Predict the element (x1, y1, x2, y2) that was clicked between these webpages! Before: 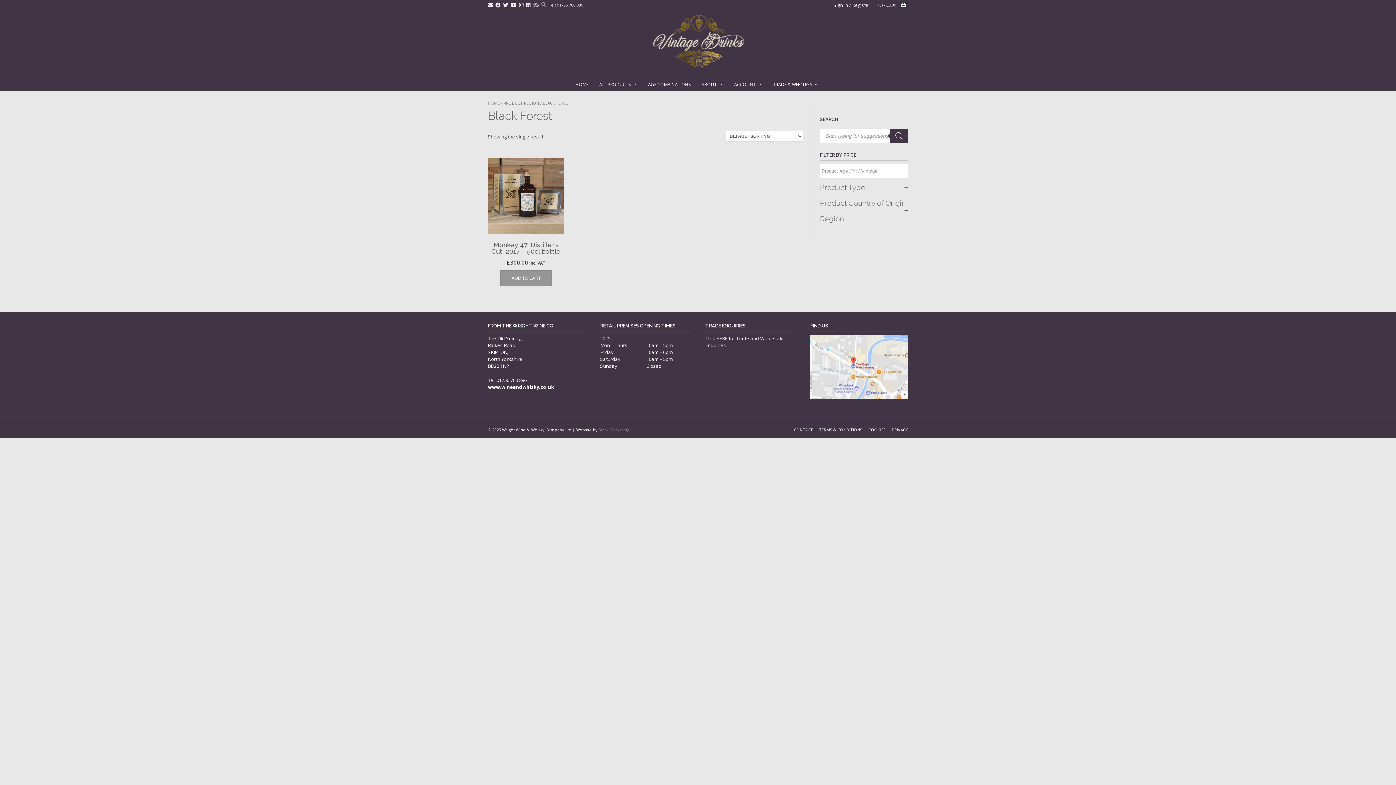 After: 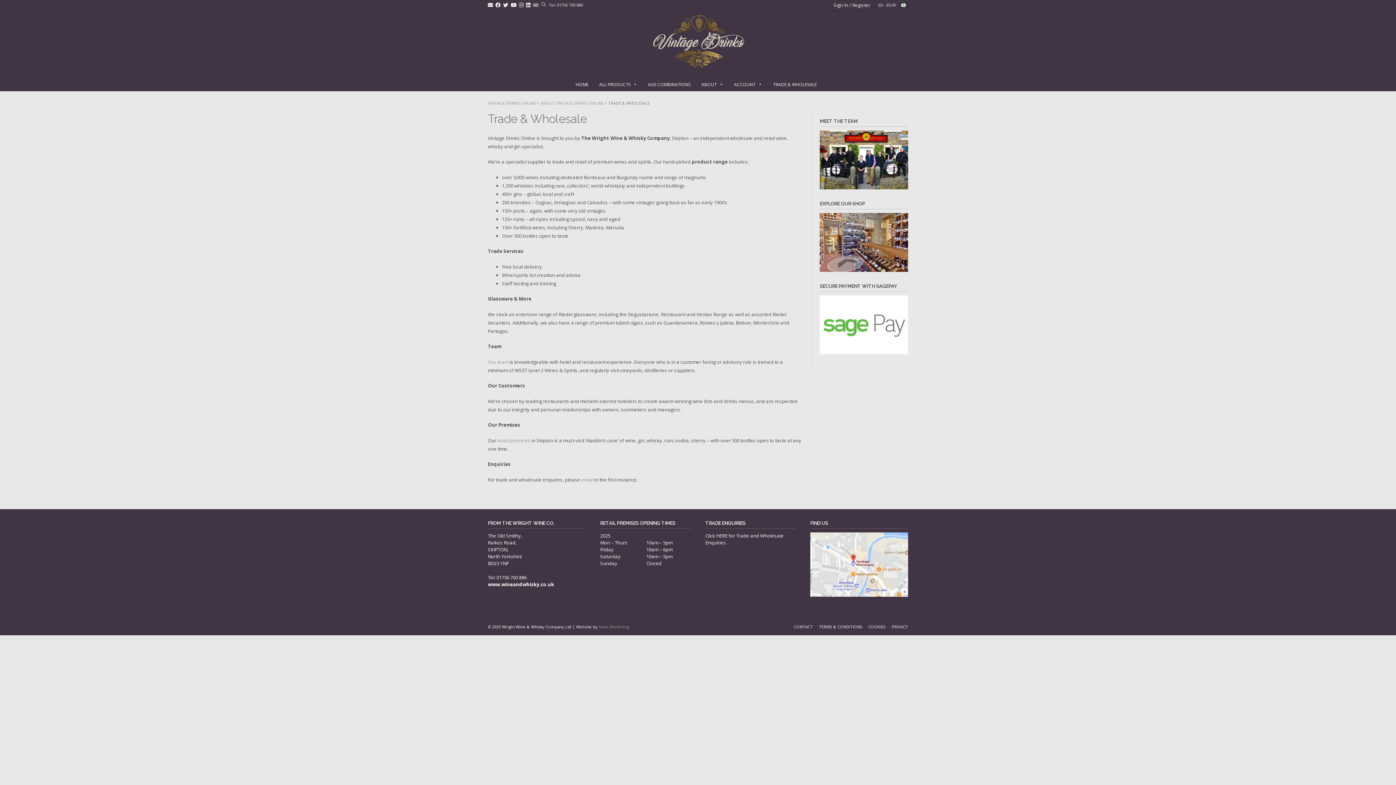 Action: label: HERE bbox: (716, 335, 727, 341)